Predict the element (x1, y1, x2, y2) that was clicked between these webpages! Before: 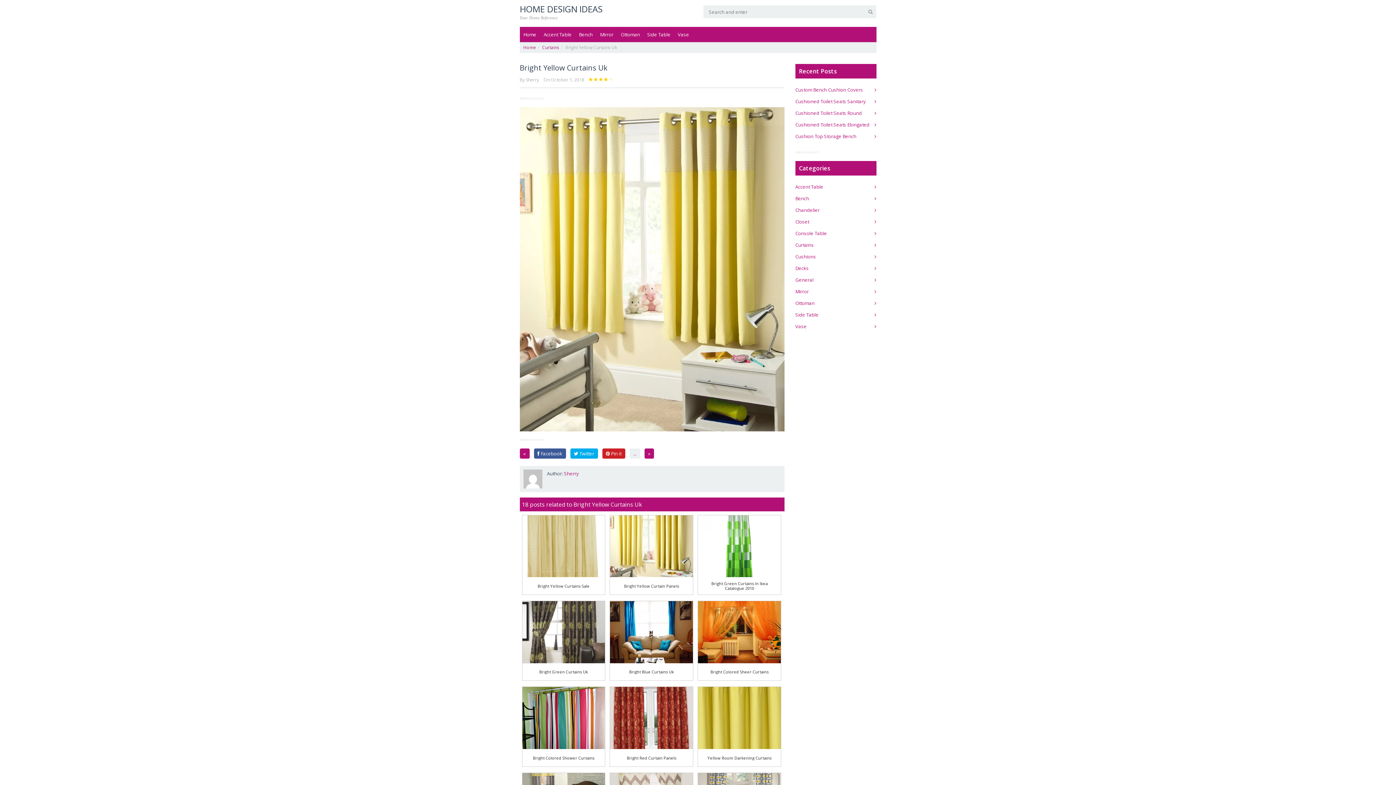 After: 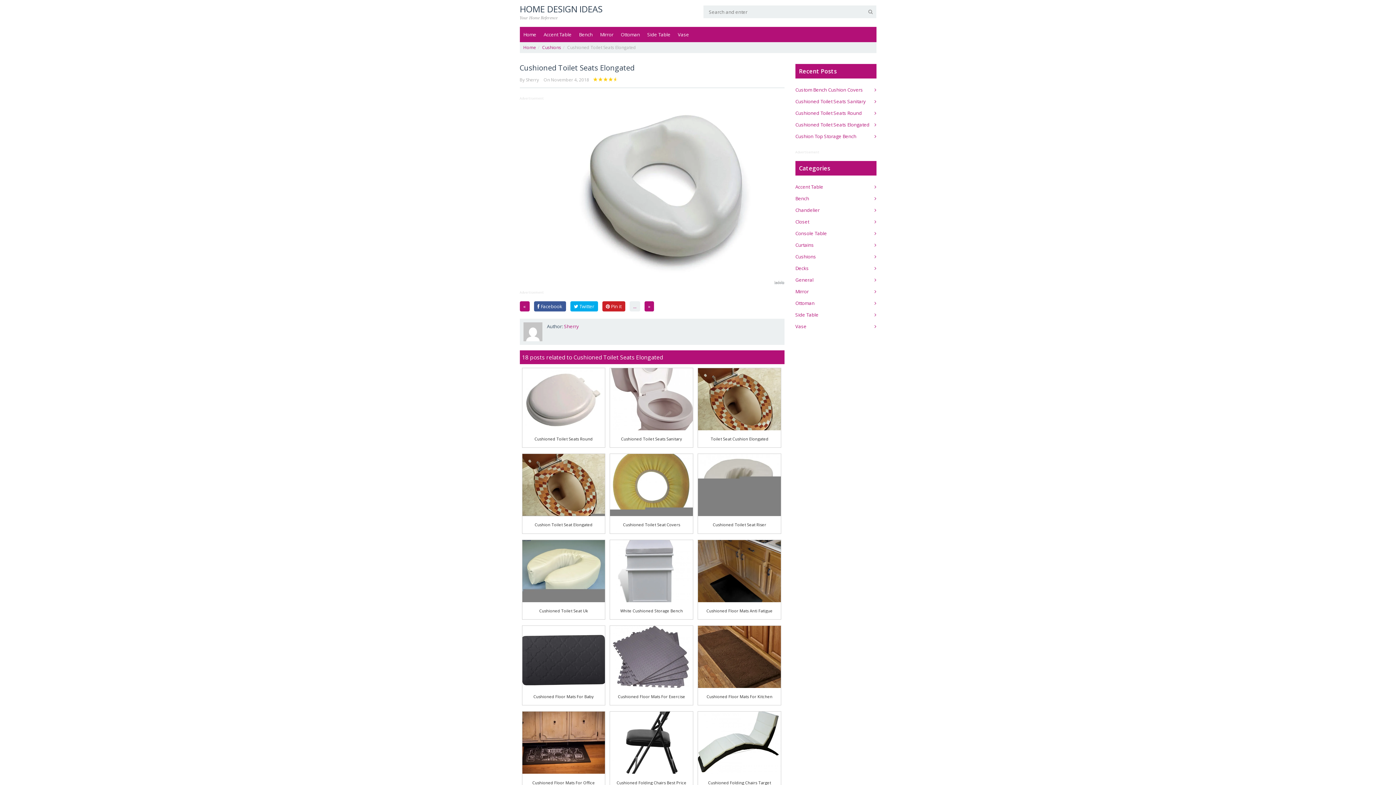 Action: bbox: (795, 121, 869, 128) label: Cushioned Toilet Seats Elongated